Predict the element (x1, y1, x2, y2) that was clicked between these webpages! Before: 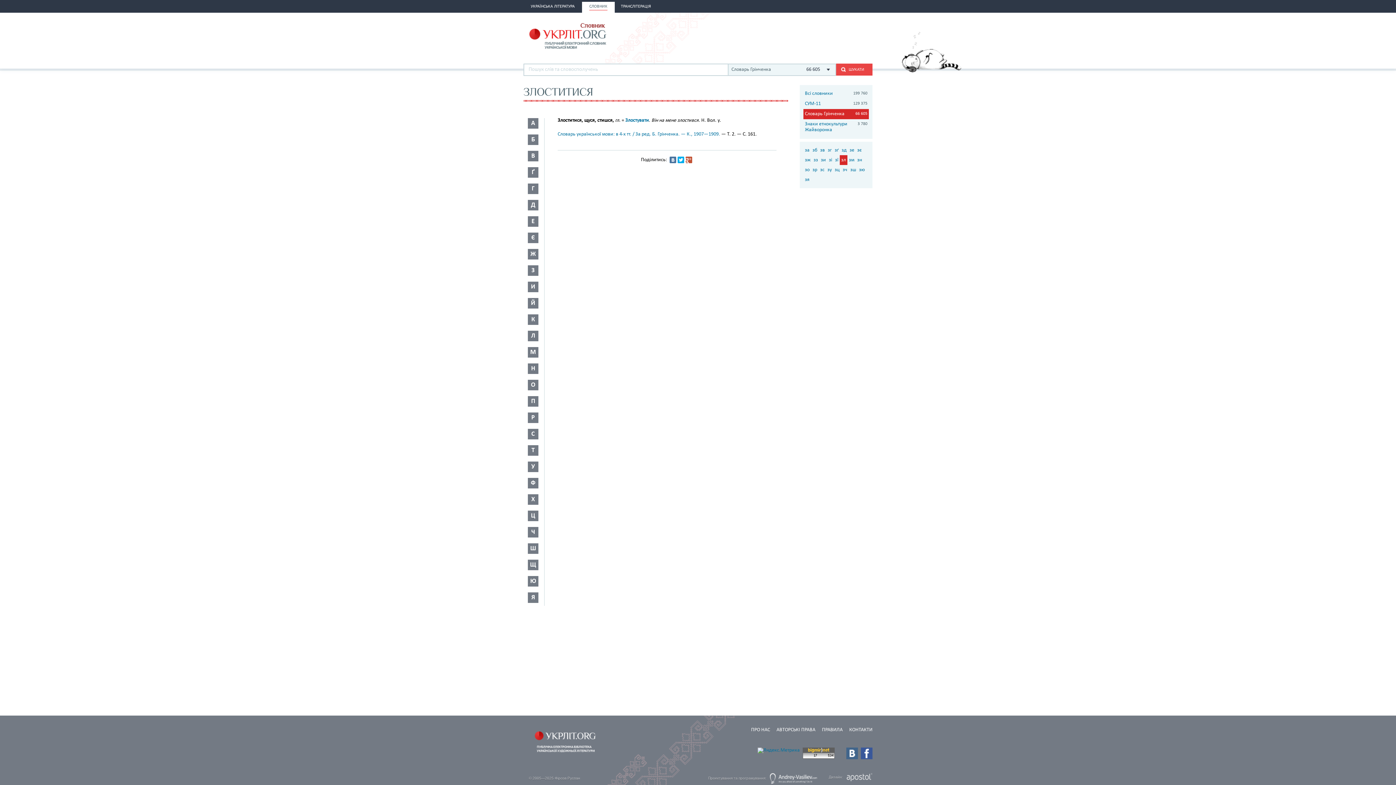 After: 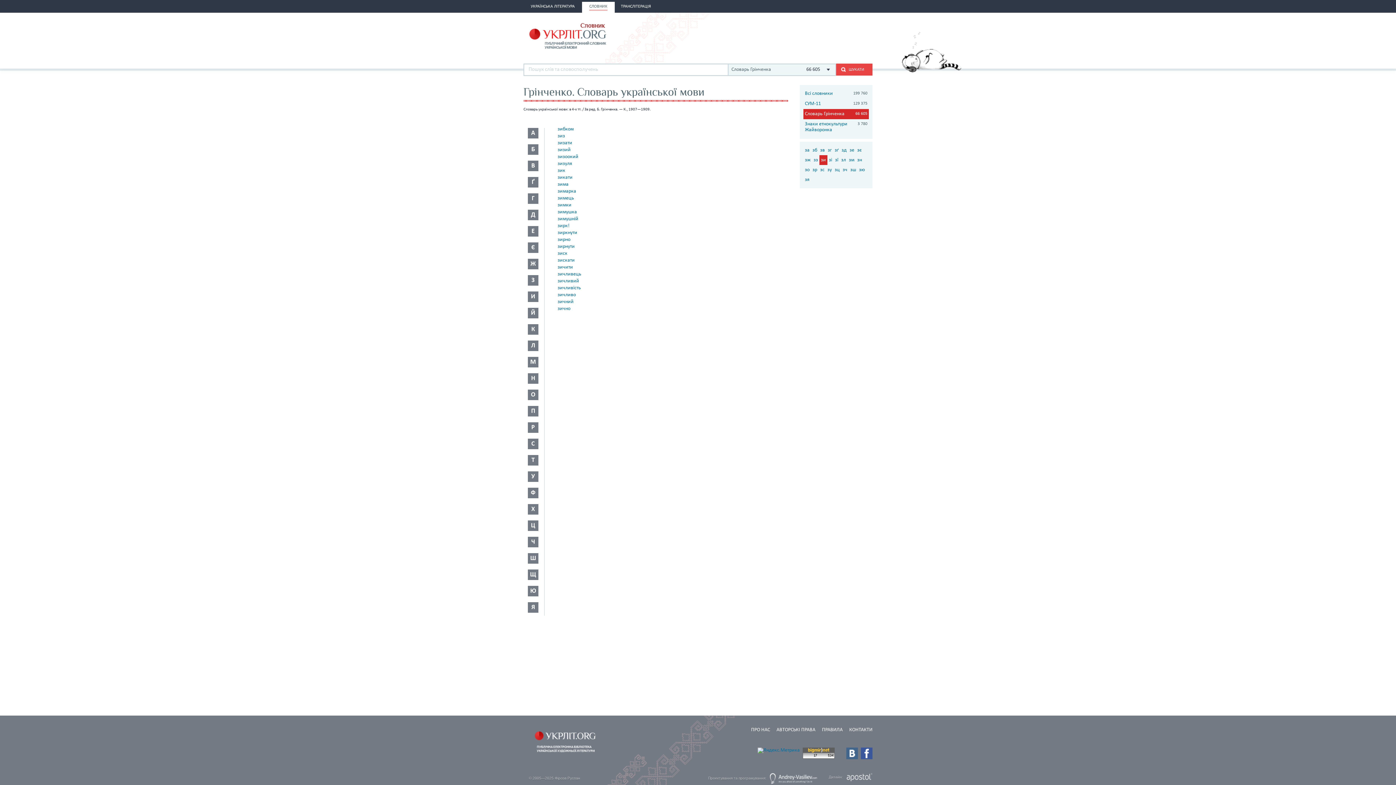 Action: bbox: (819, 155, 827, 165) label: зи